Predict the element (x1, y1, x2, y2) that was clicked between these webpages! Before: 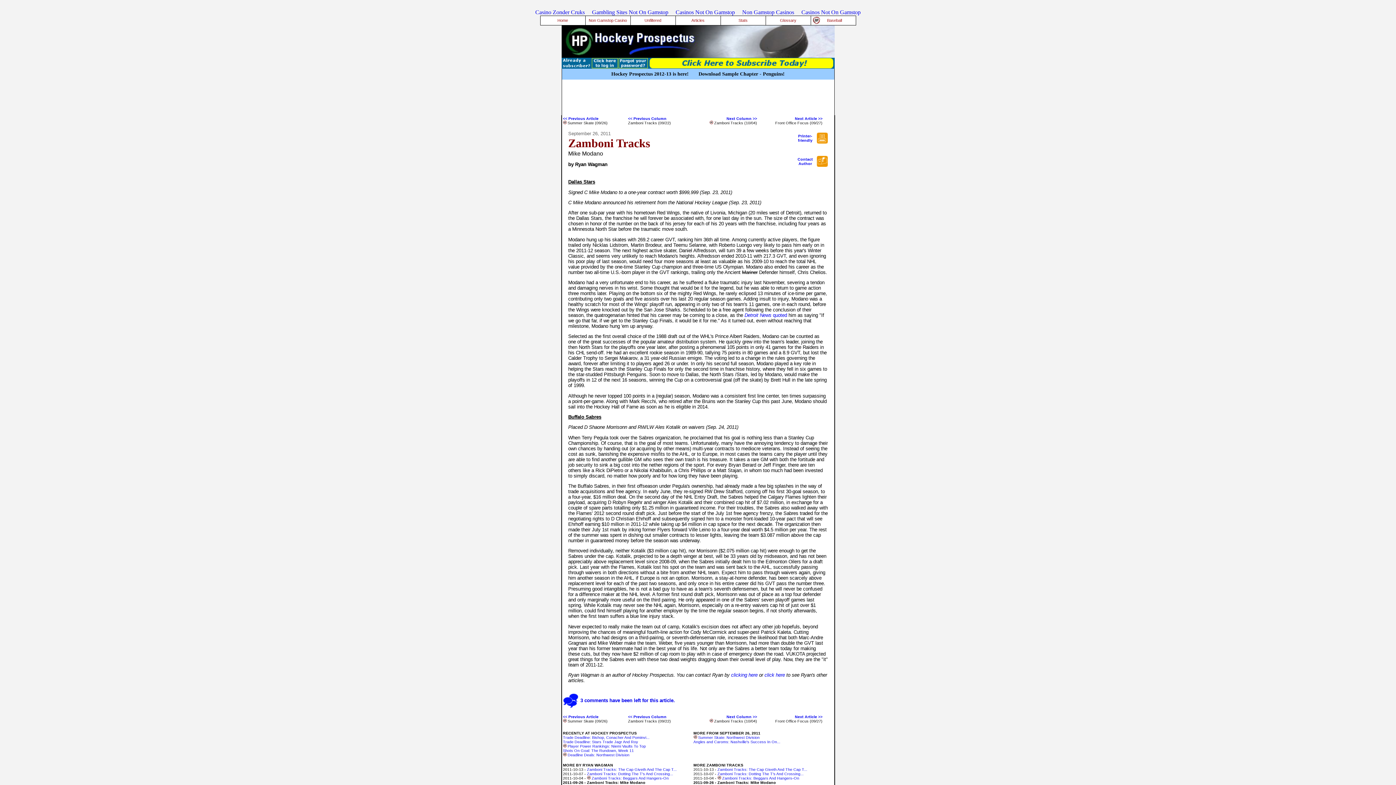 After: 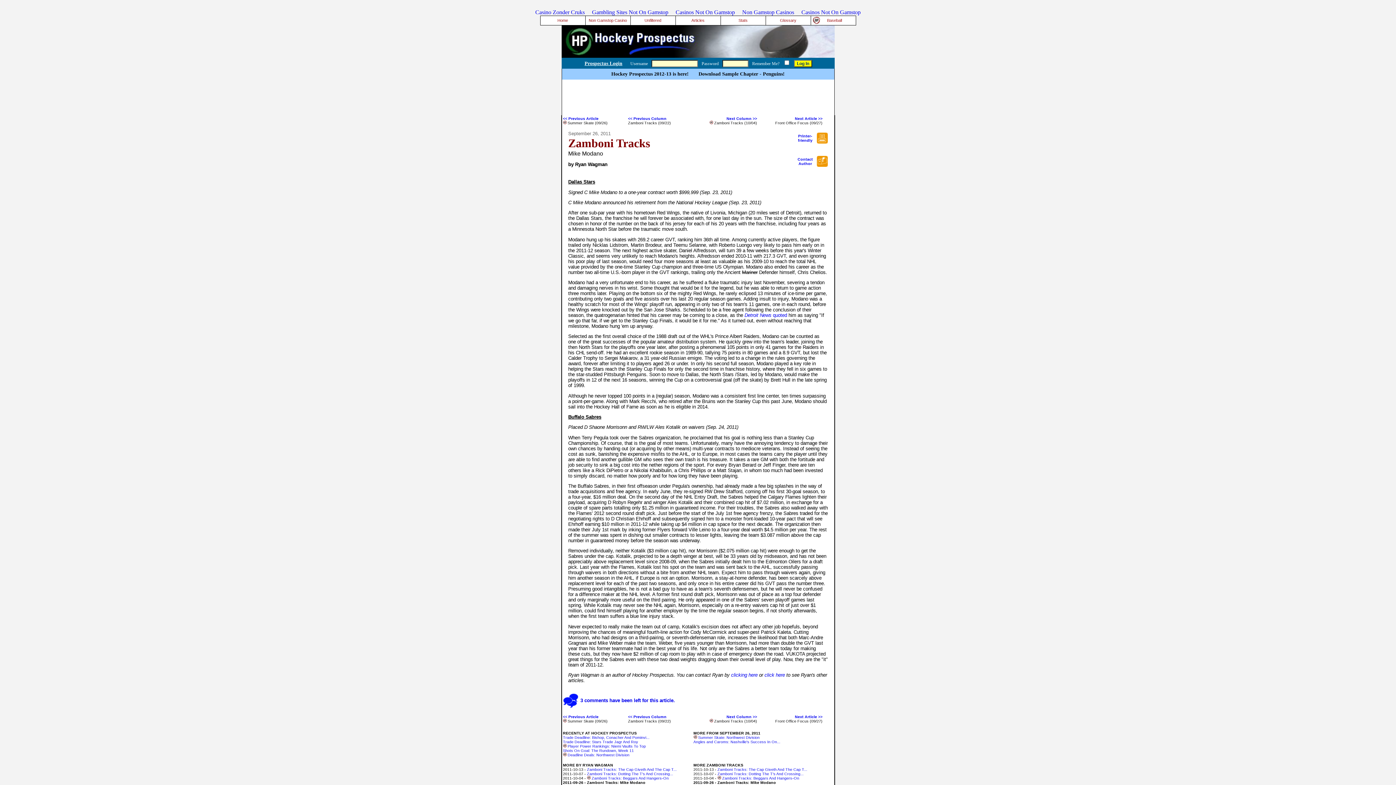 Action: bbox: (561, 57, 618, 68)